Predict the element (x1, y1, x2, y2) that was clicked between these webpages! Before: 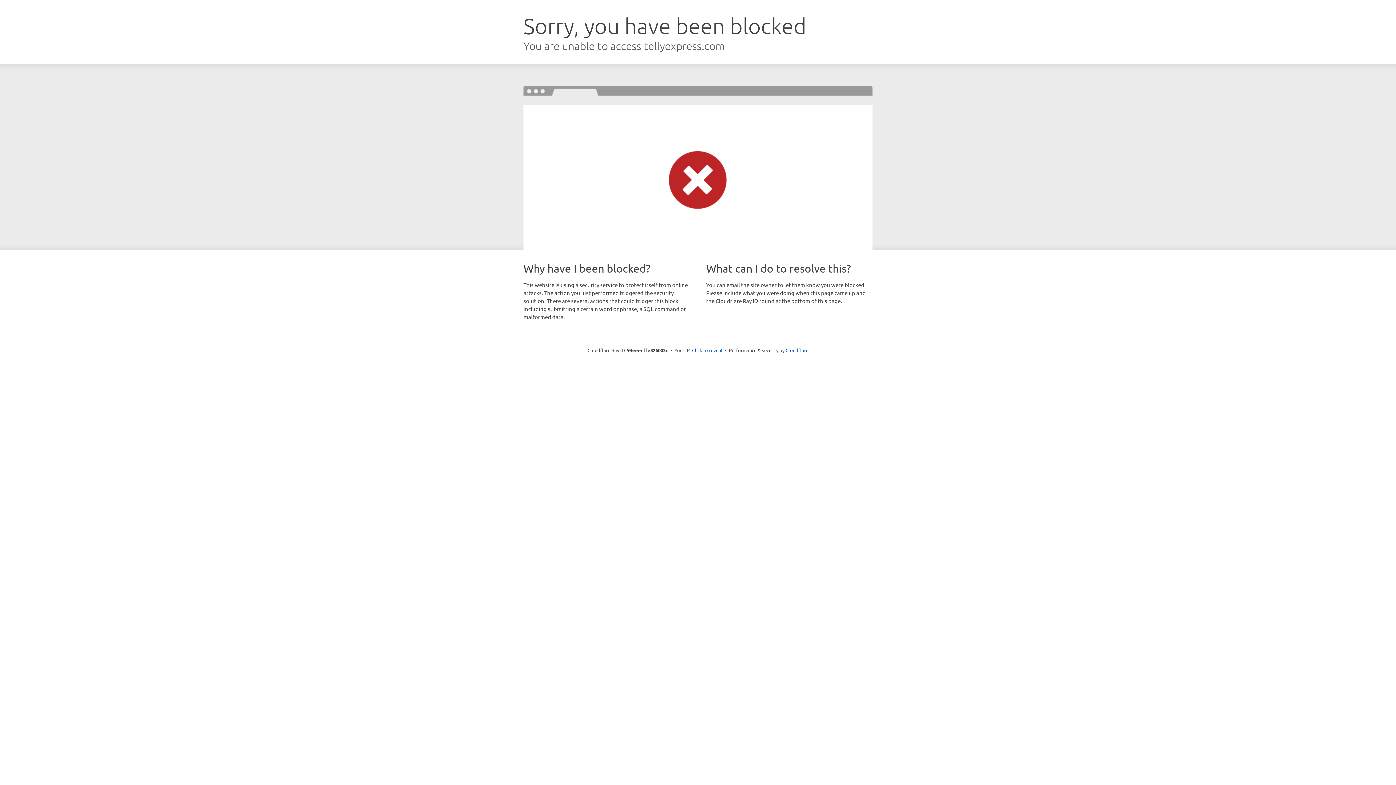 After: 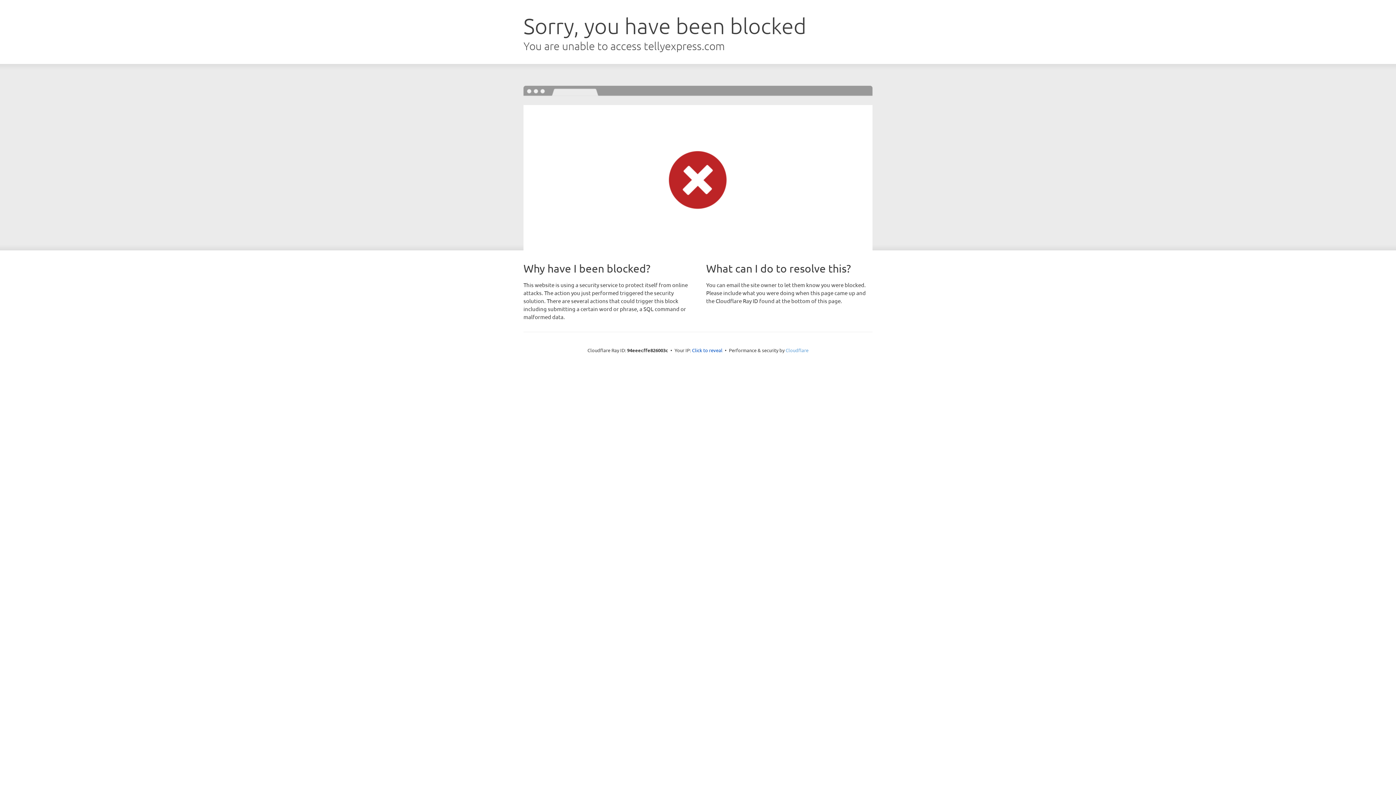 Action: bbox: (785, 347, 808, 353) label: Cloudflare